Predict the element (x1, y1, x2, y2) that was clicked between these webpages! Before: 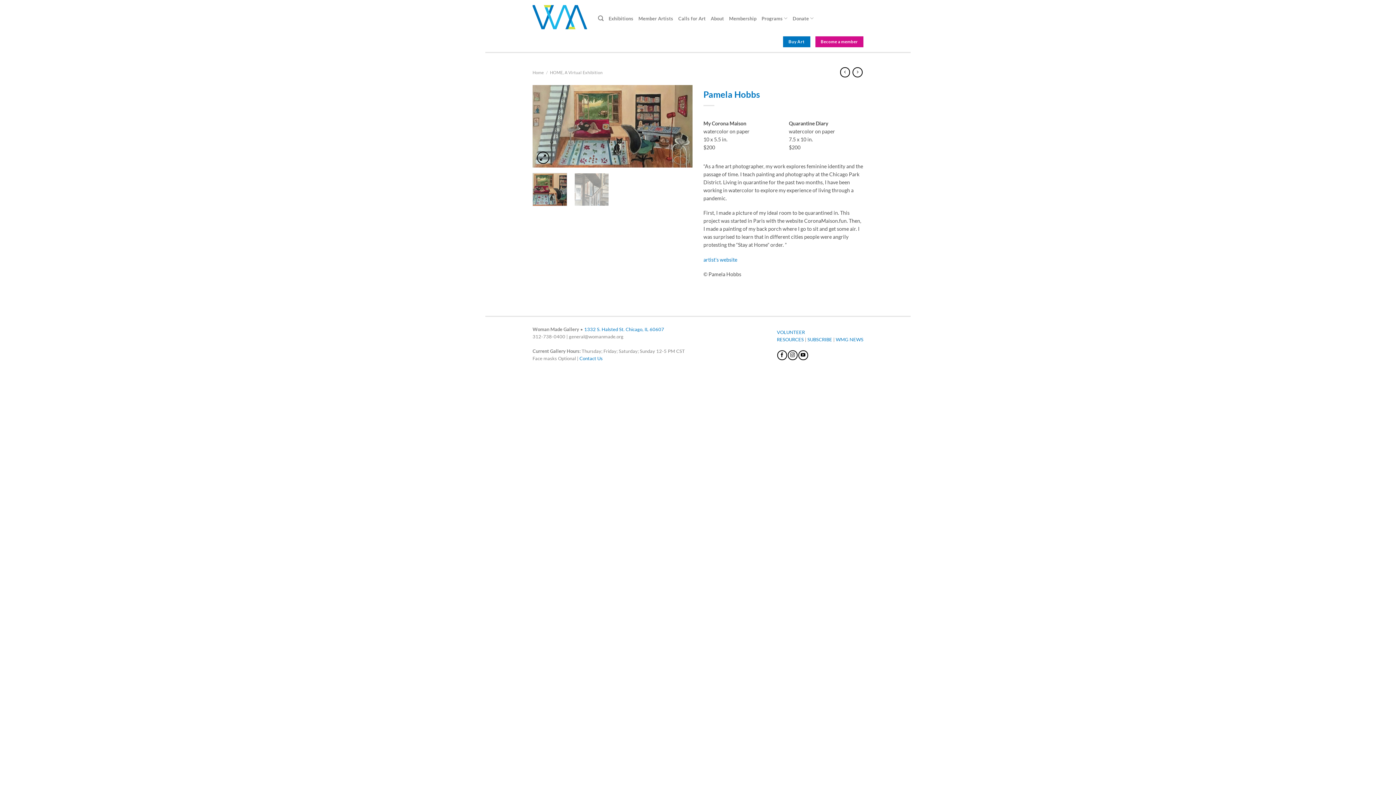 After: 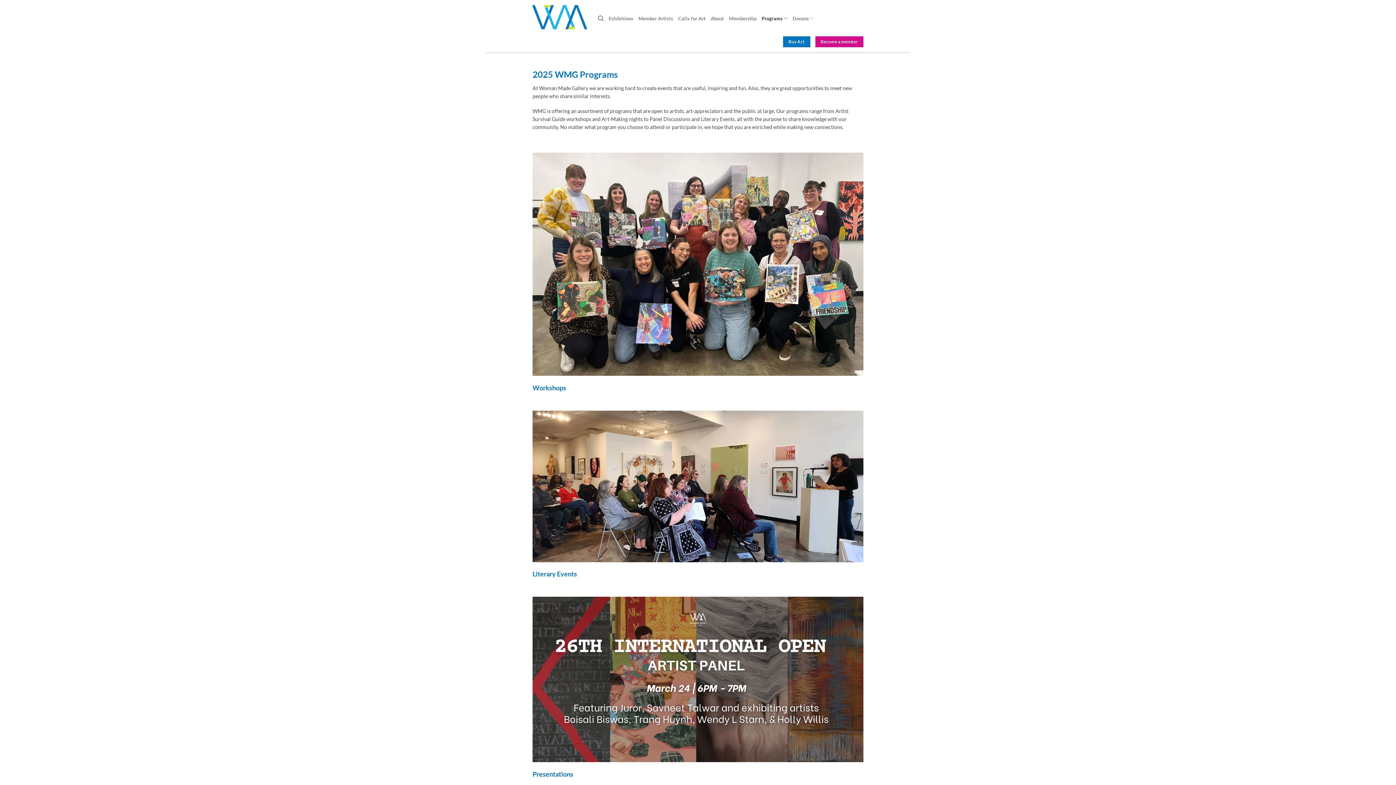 Action: label: Programs bbox: (761, 11, 787, 25)